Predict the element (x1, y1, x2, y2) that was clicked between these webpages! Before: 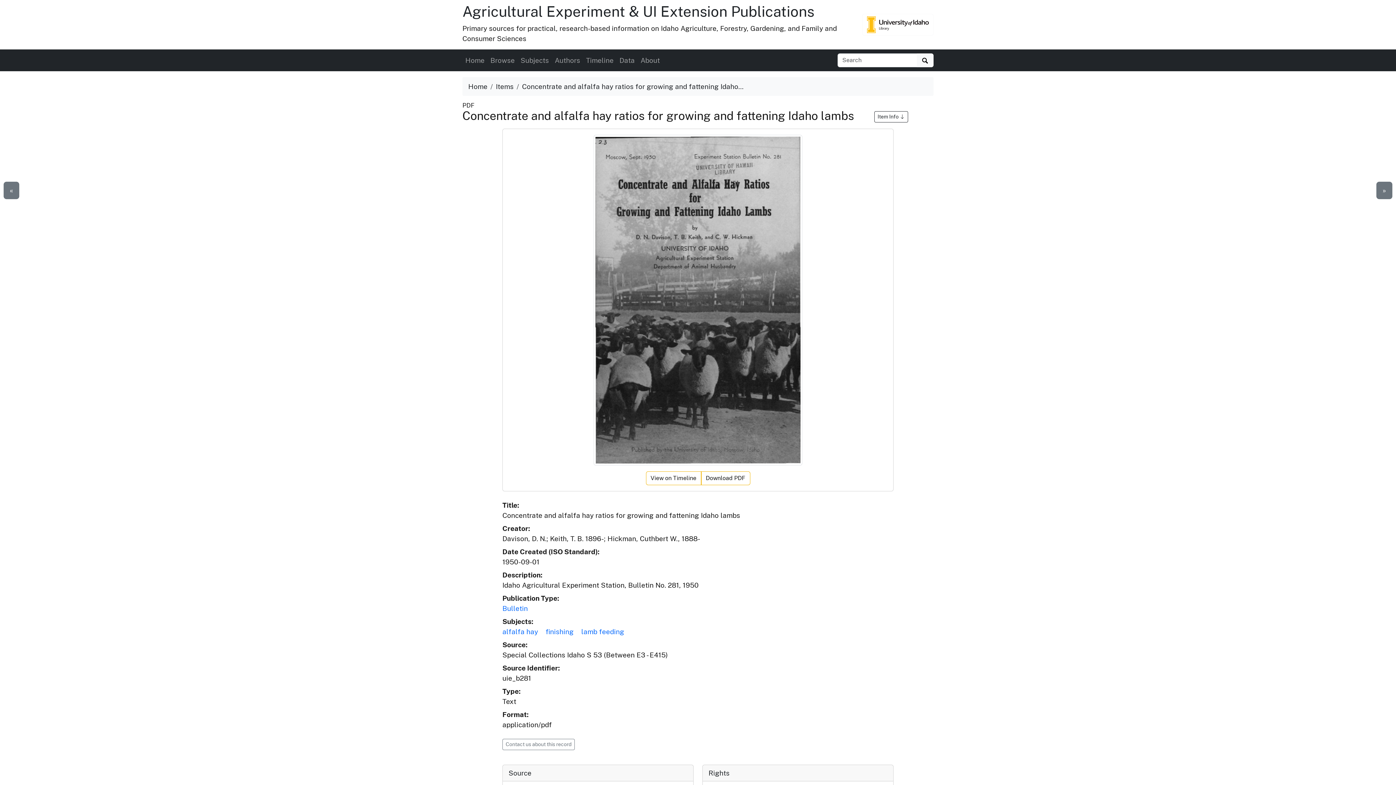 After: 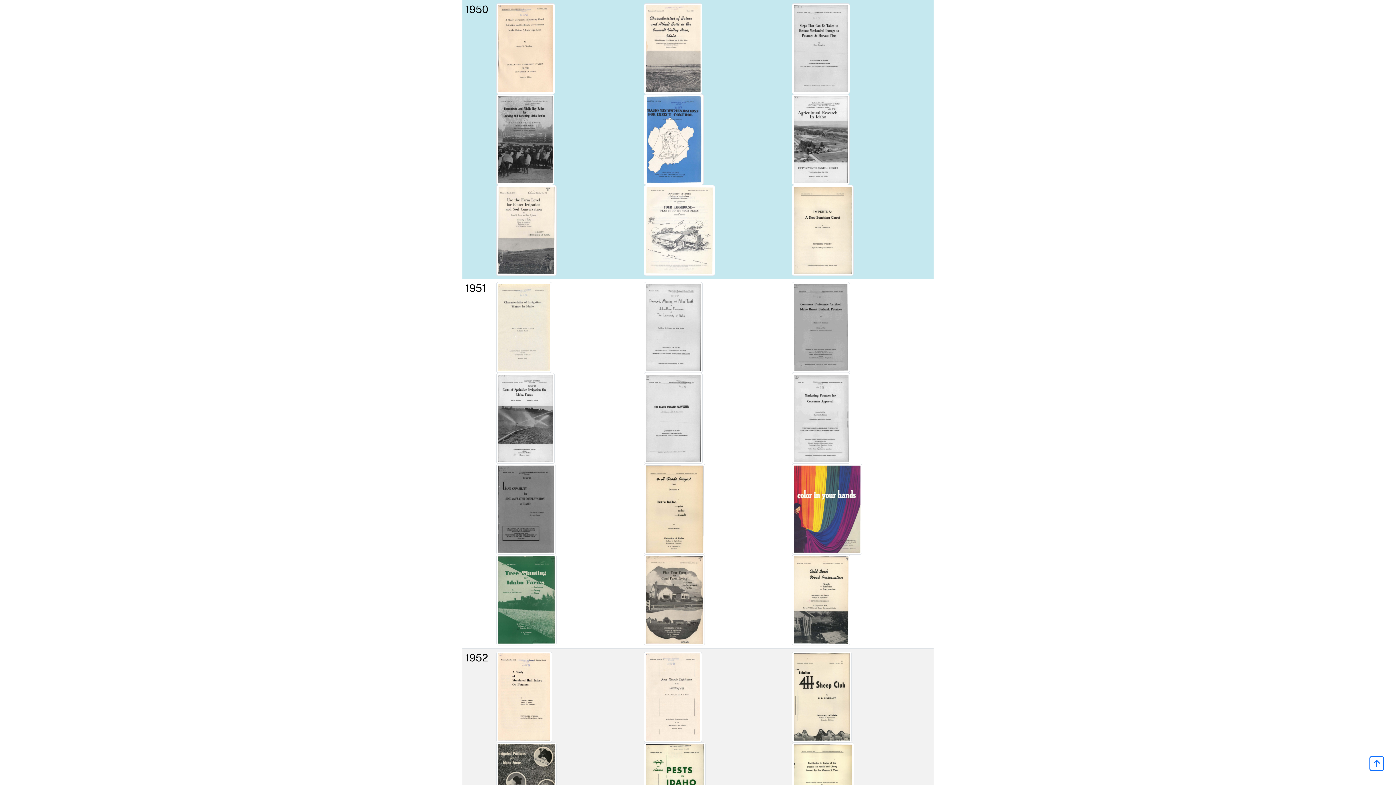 Action: label: View on Timeline bbox: (646, 471, 701, 485)